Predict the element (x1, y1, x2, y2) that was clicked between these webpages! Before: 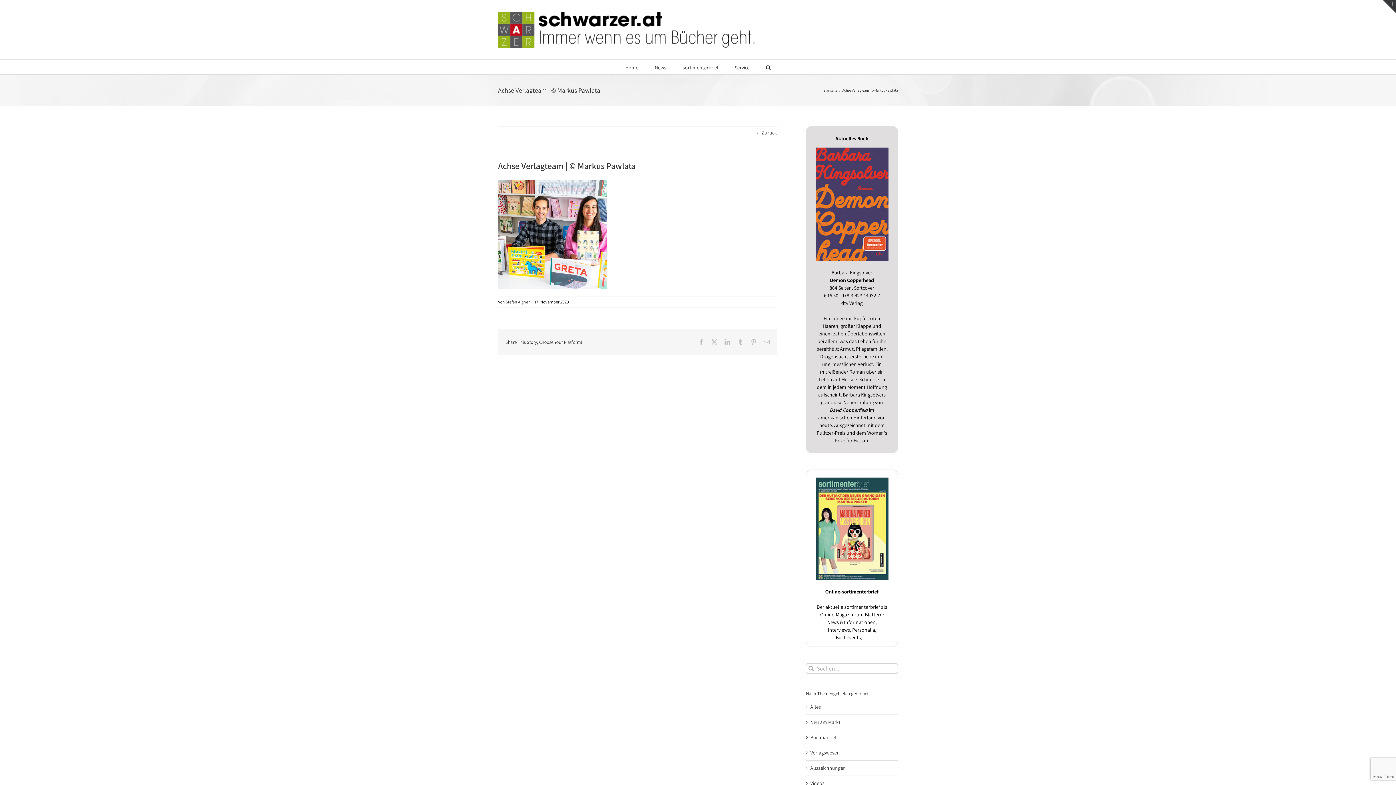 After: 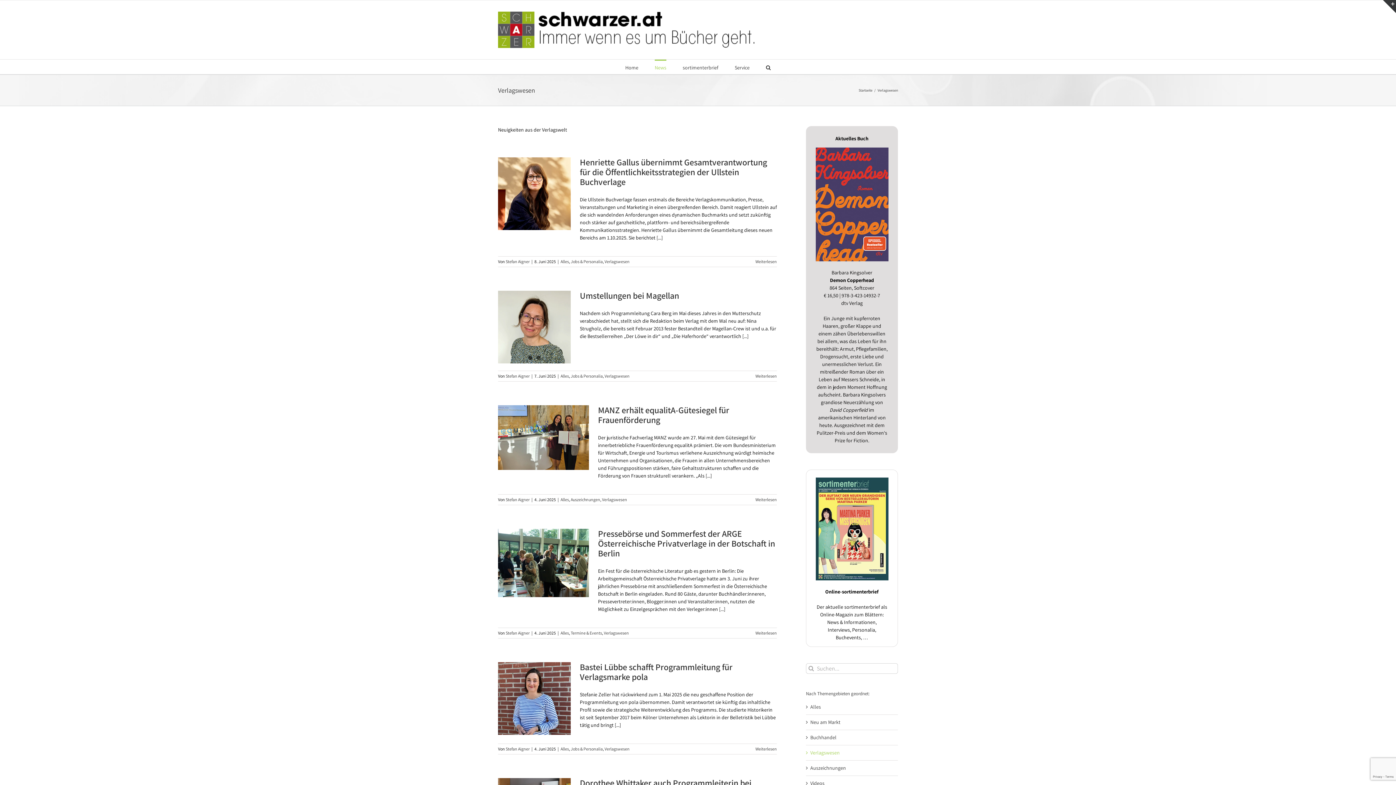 Action: bbox: (810, 749, 840, 756) label: Verlagswesen